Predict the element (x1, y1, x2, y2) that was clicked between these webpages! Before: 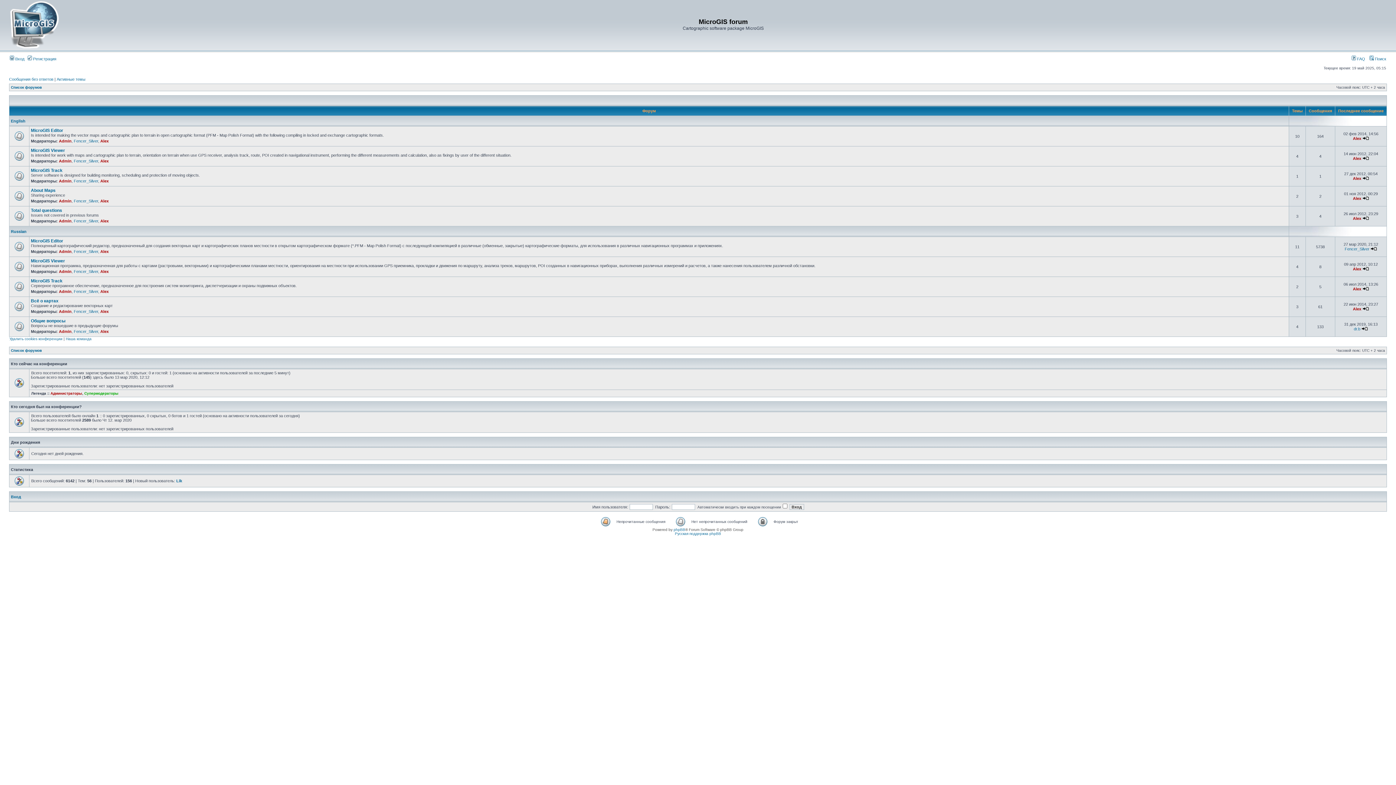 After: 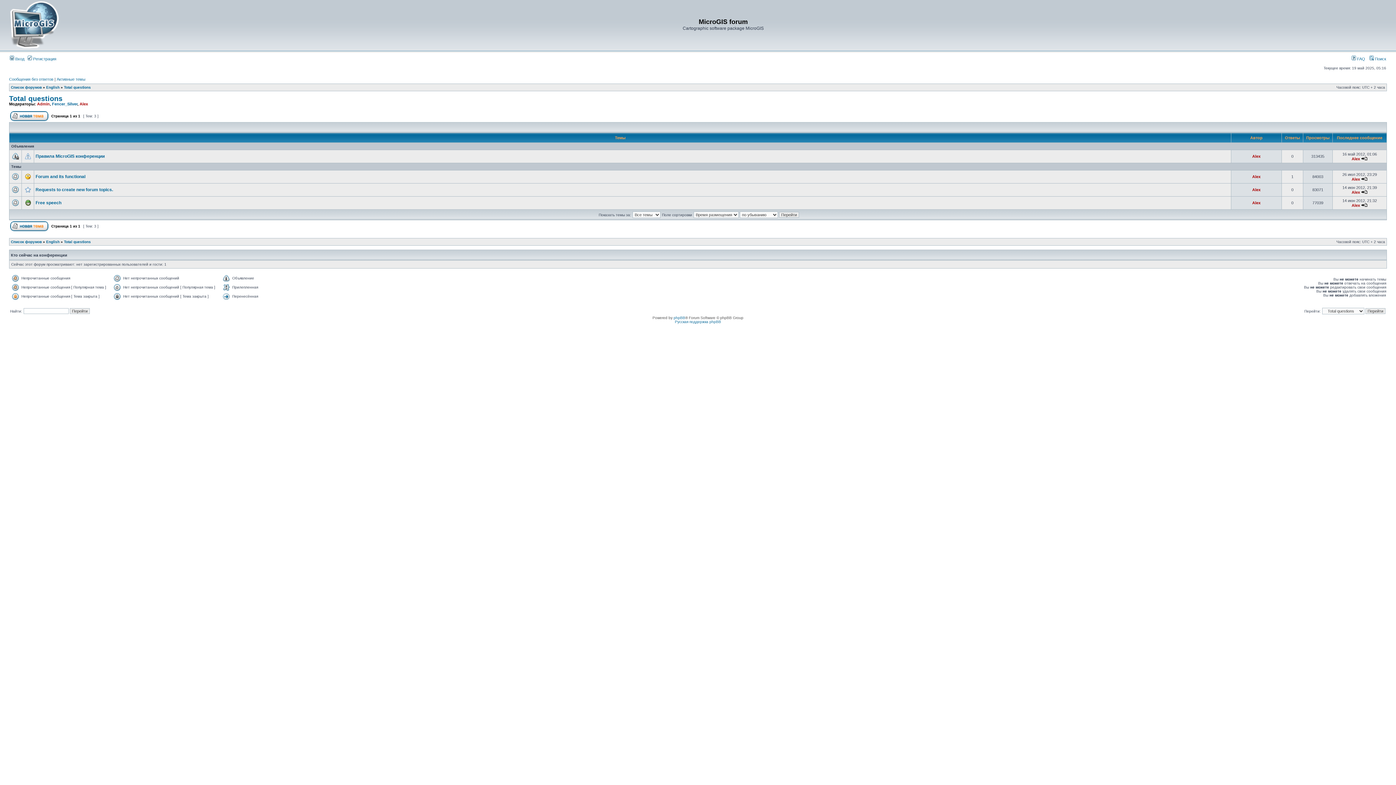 Action: bbox: (30, 208, 62, 213) label: Total questions